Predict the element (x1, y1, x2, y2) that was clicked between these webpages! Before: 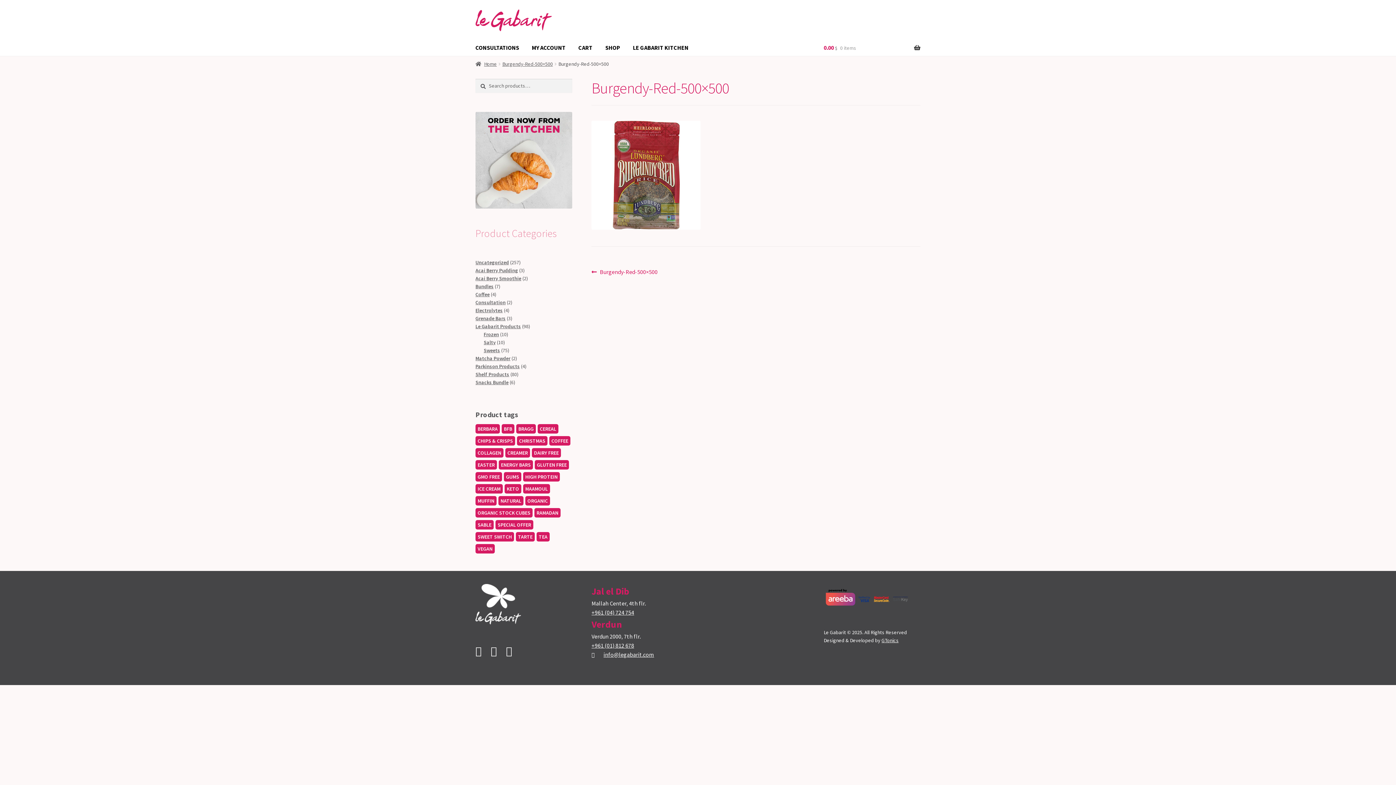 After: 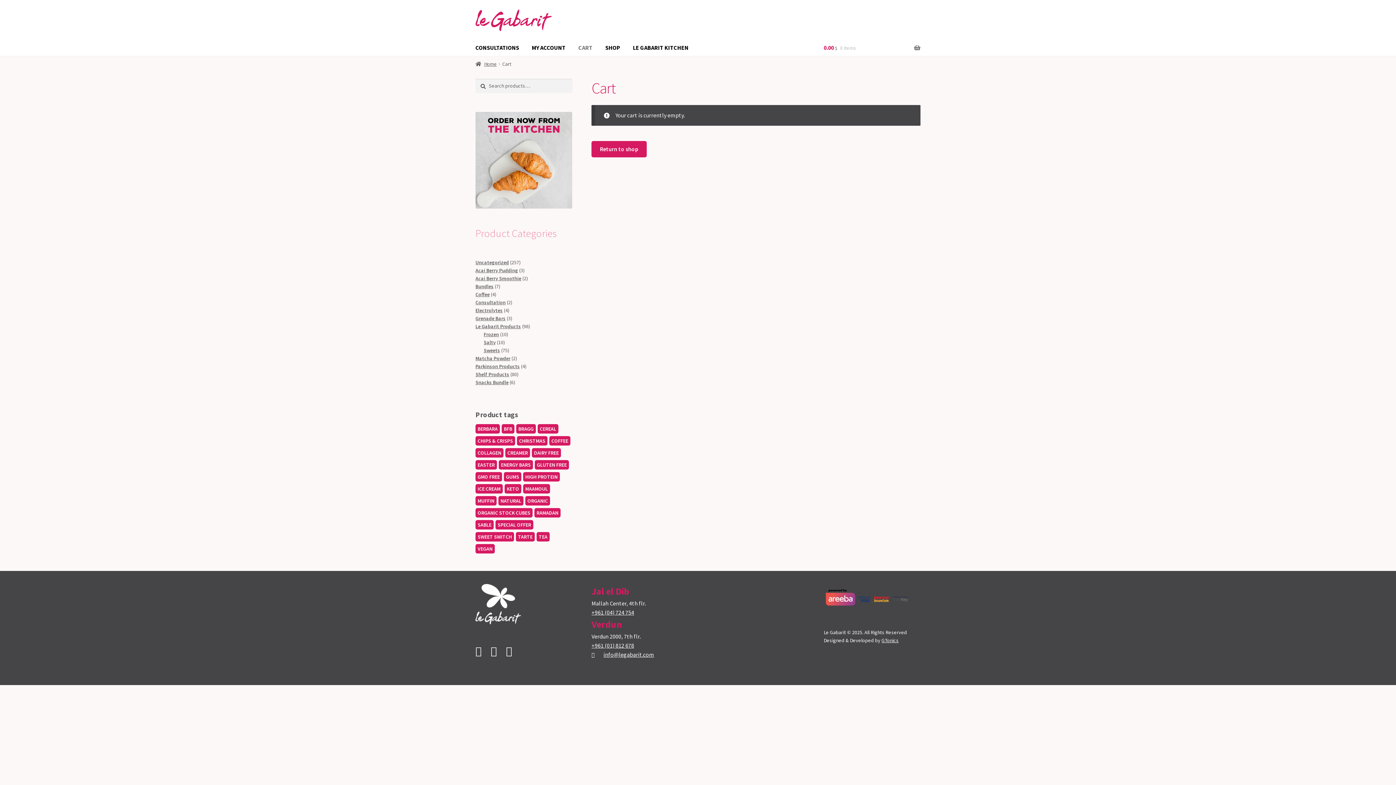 Action: label: 0.00 $ 0 items bbox: (823, 39, 920, 55)